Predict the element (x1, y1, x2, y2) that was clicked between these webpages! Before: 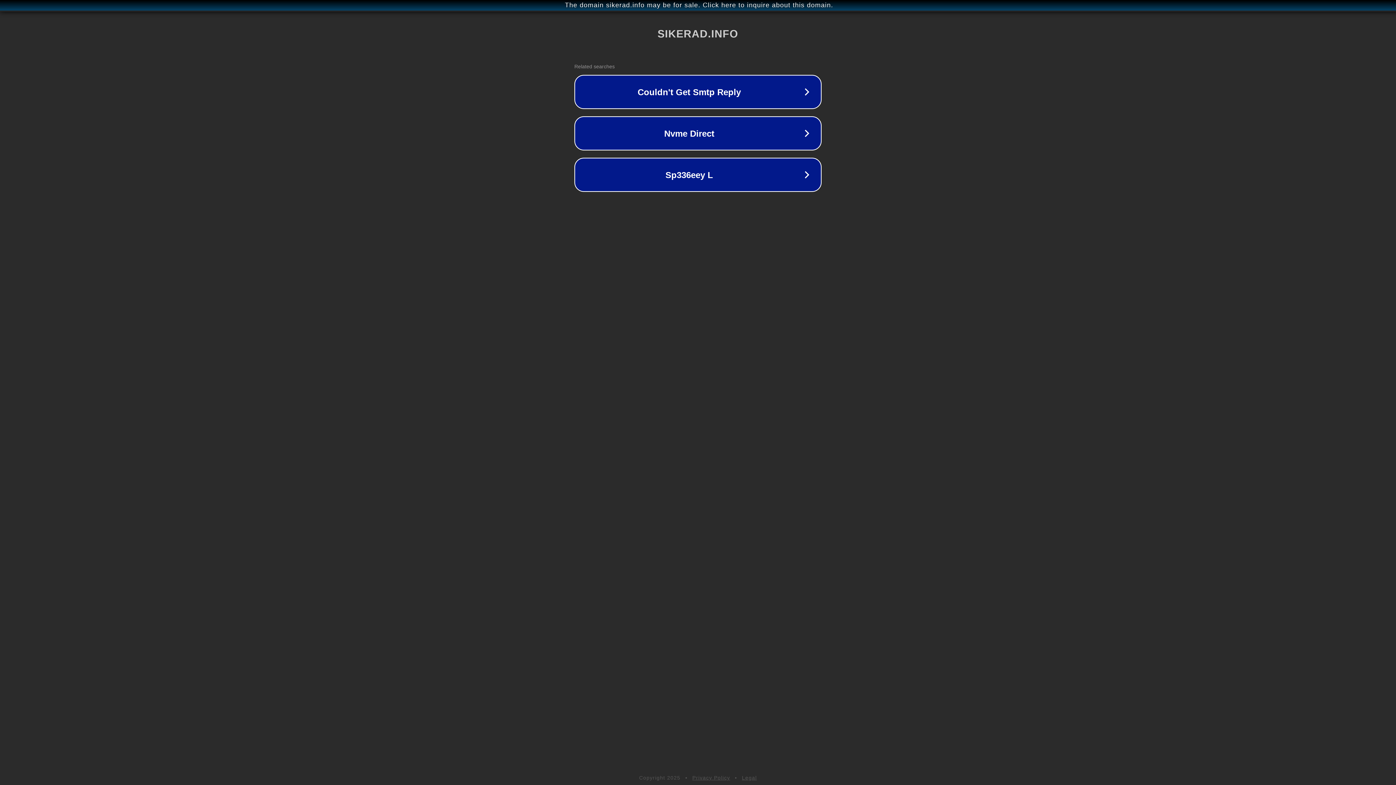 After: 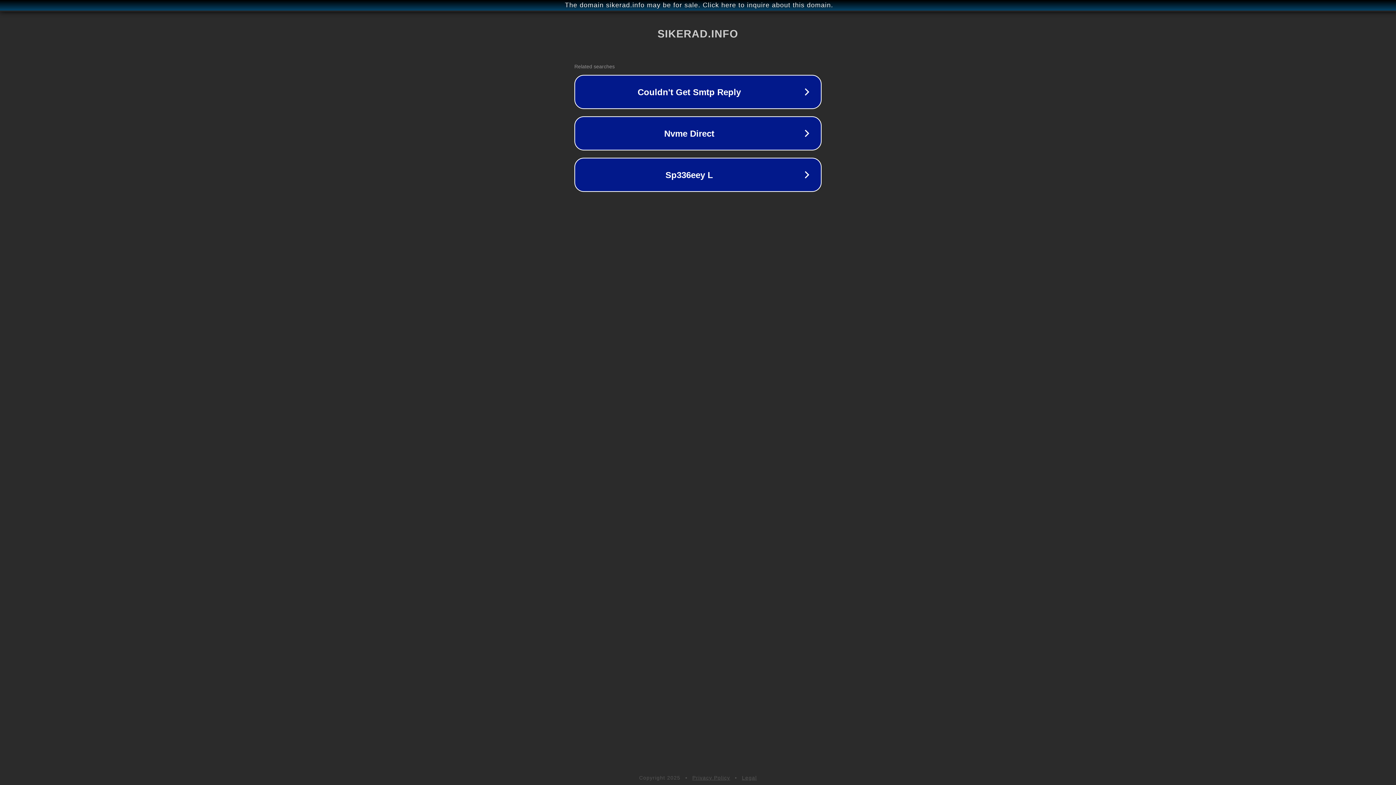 Action: label: Privacy Policy bbox: (692, 775, 730, 781)